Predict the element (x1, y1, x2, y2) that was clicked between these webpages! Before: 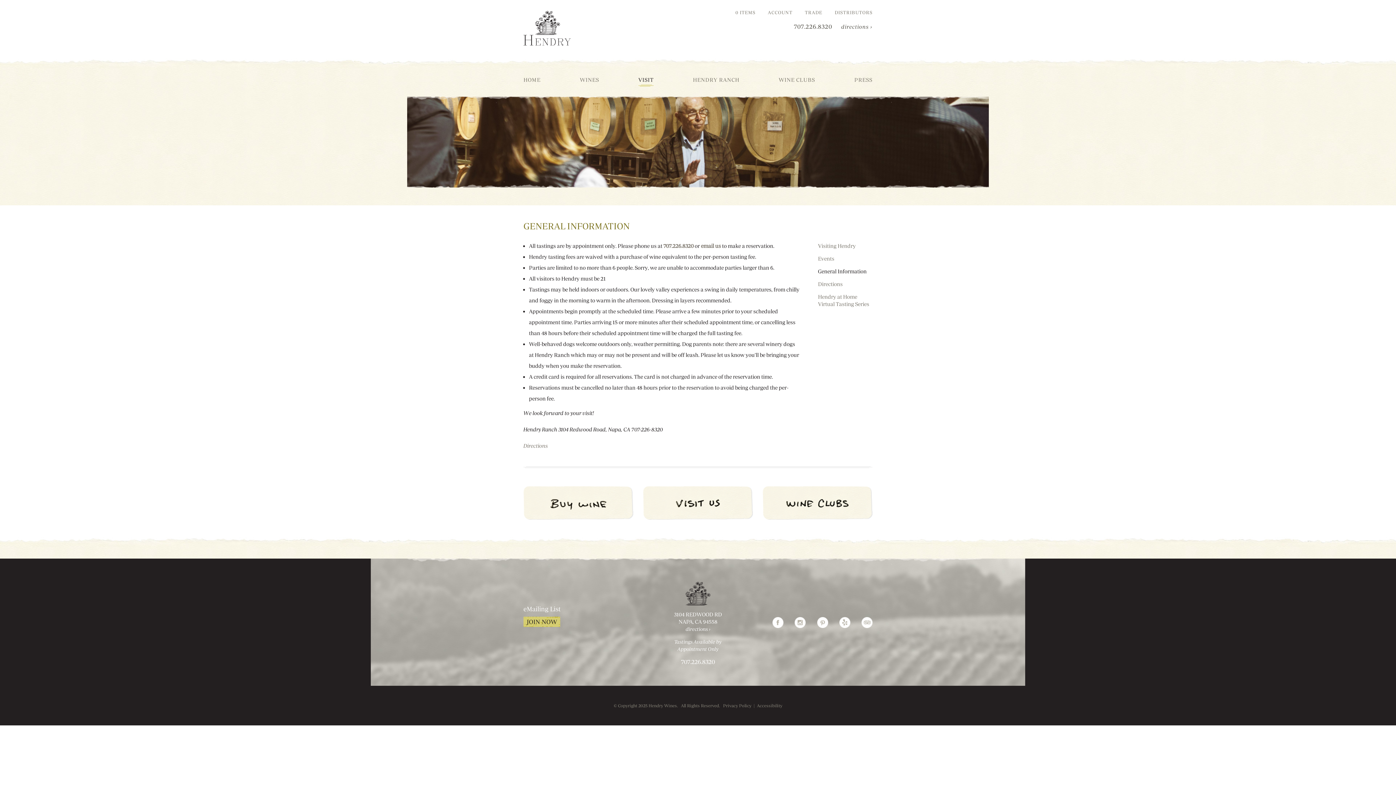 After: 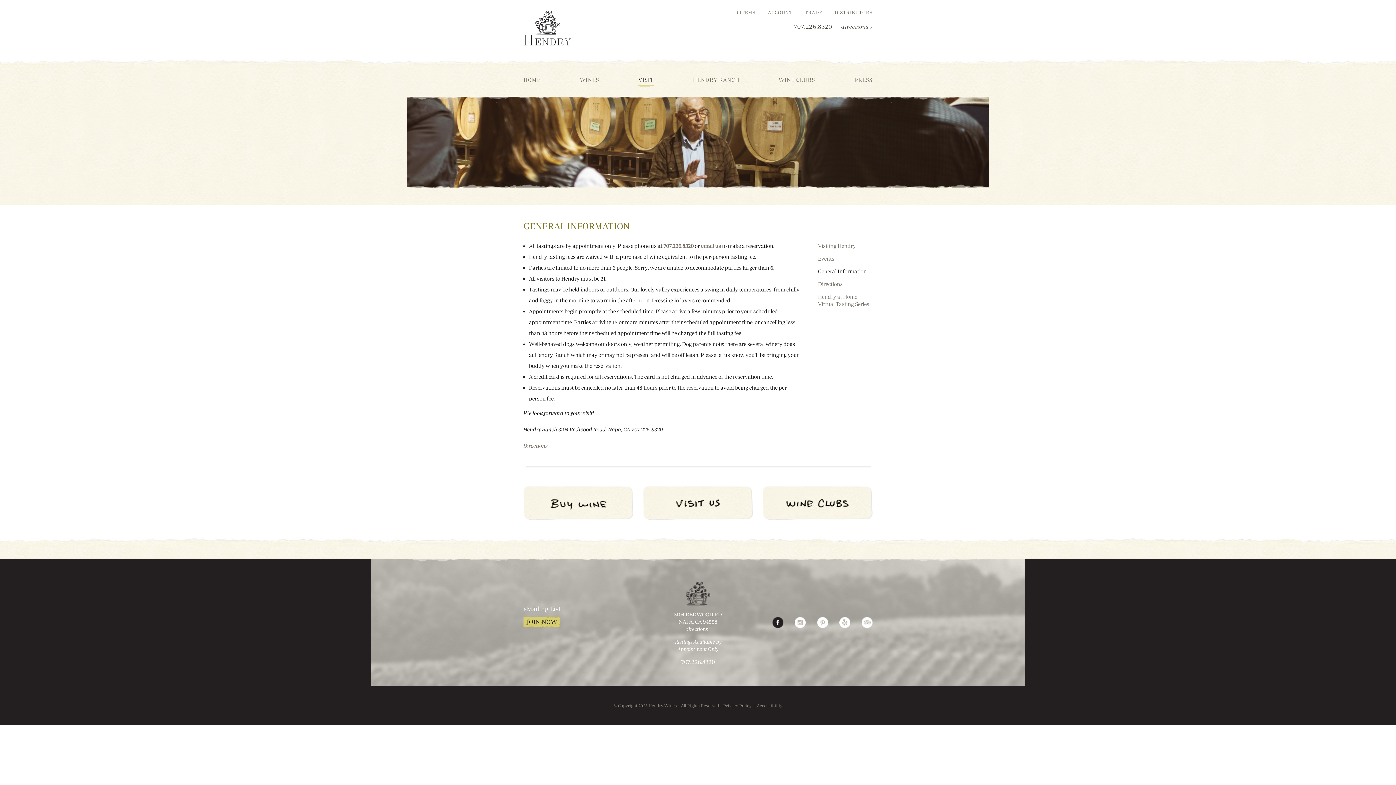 Action: label: Facebook bbox: (772, 617, 783, 628)